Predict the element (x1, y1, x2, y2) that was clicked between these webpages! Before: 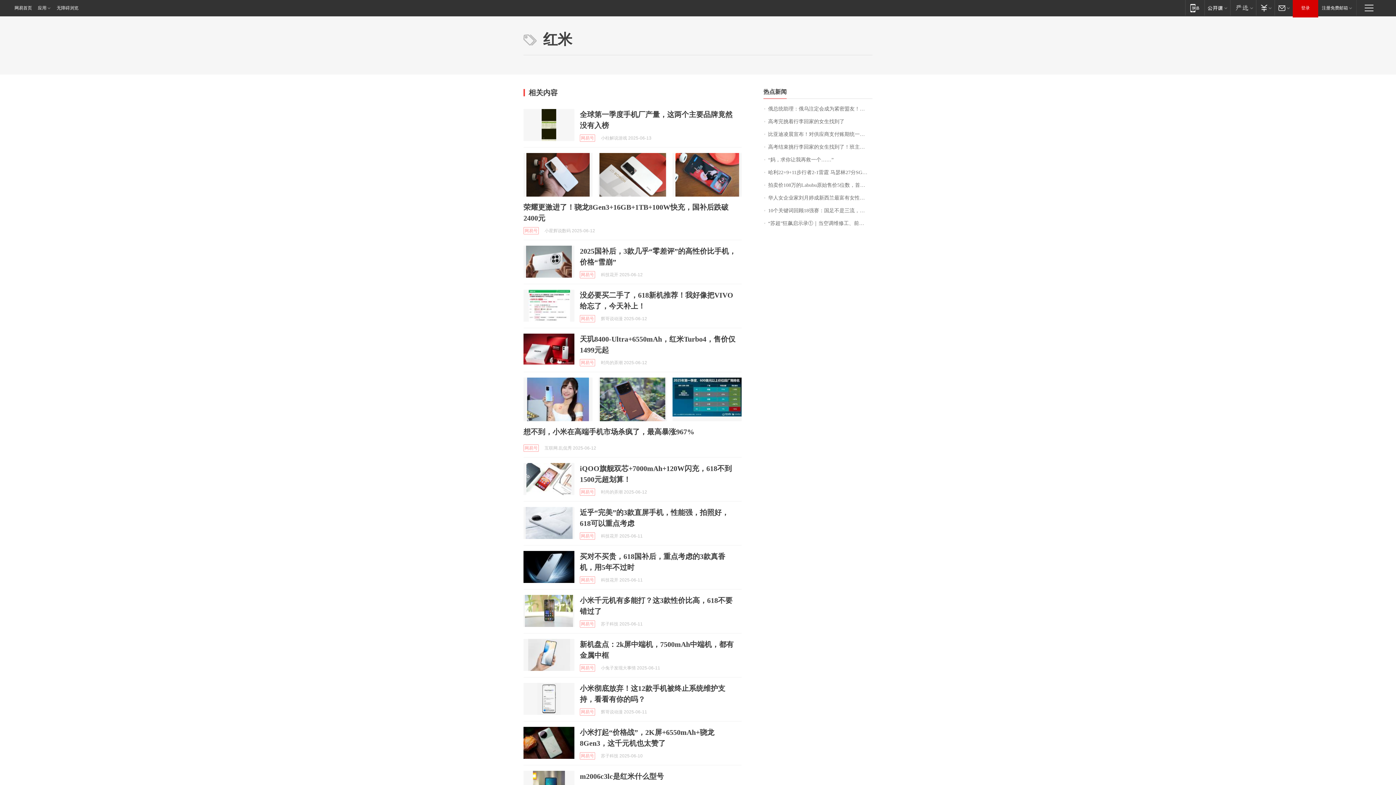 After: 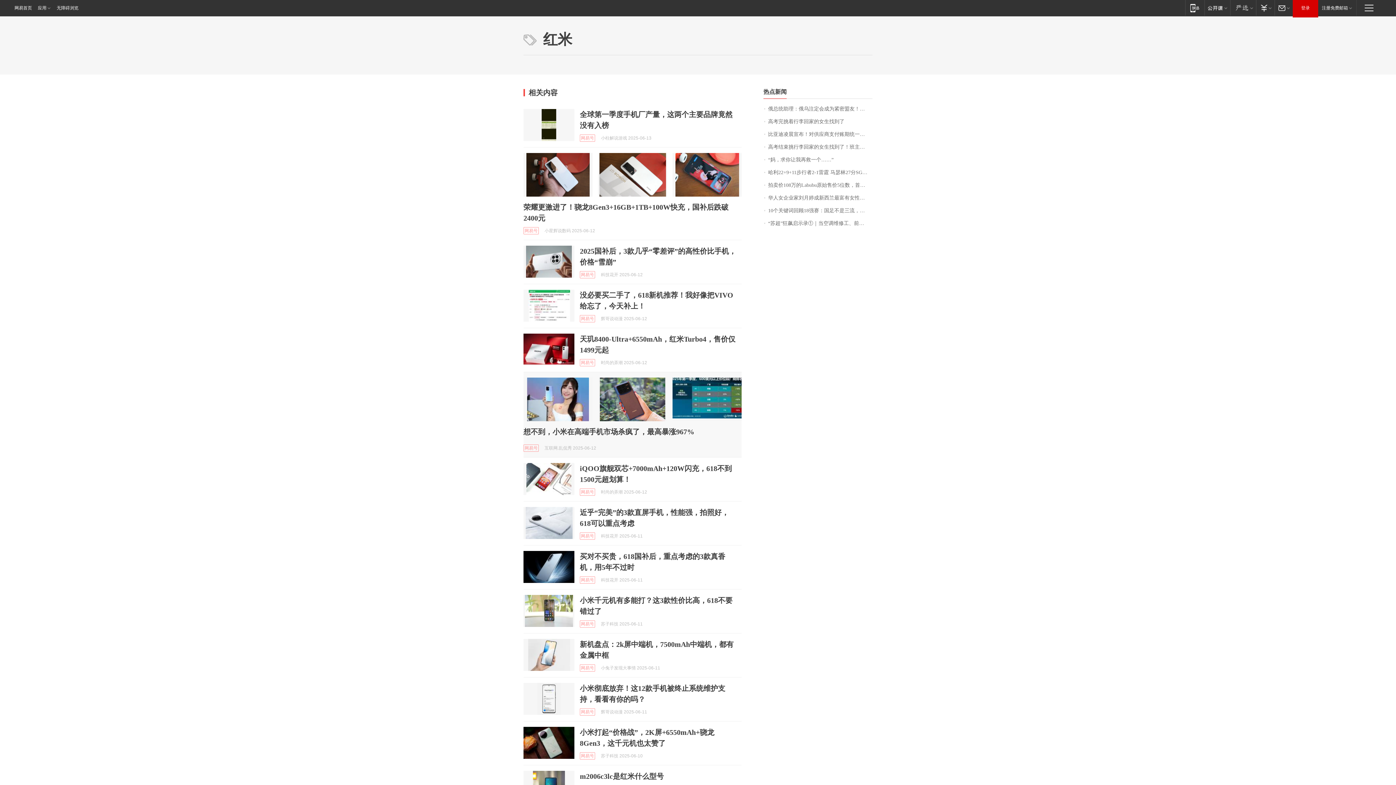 Action: bbox: (672, 377, 741, 421)